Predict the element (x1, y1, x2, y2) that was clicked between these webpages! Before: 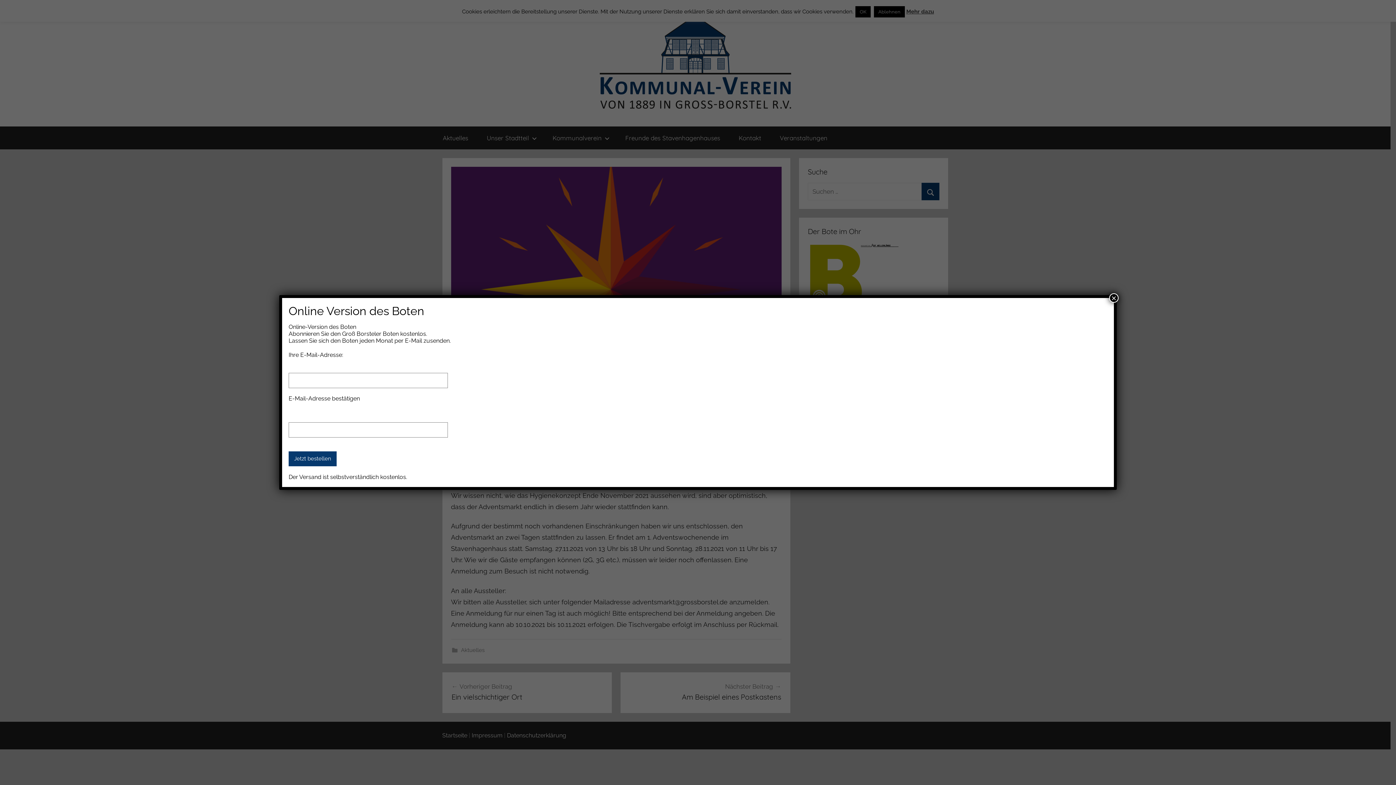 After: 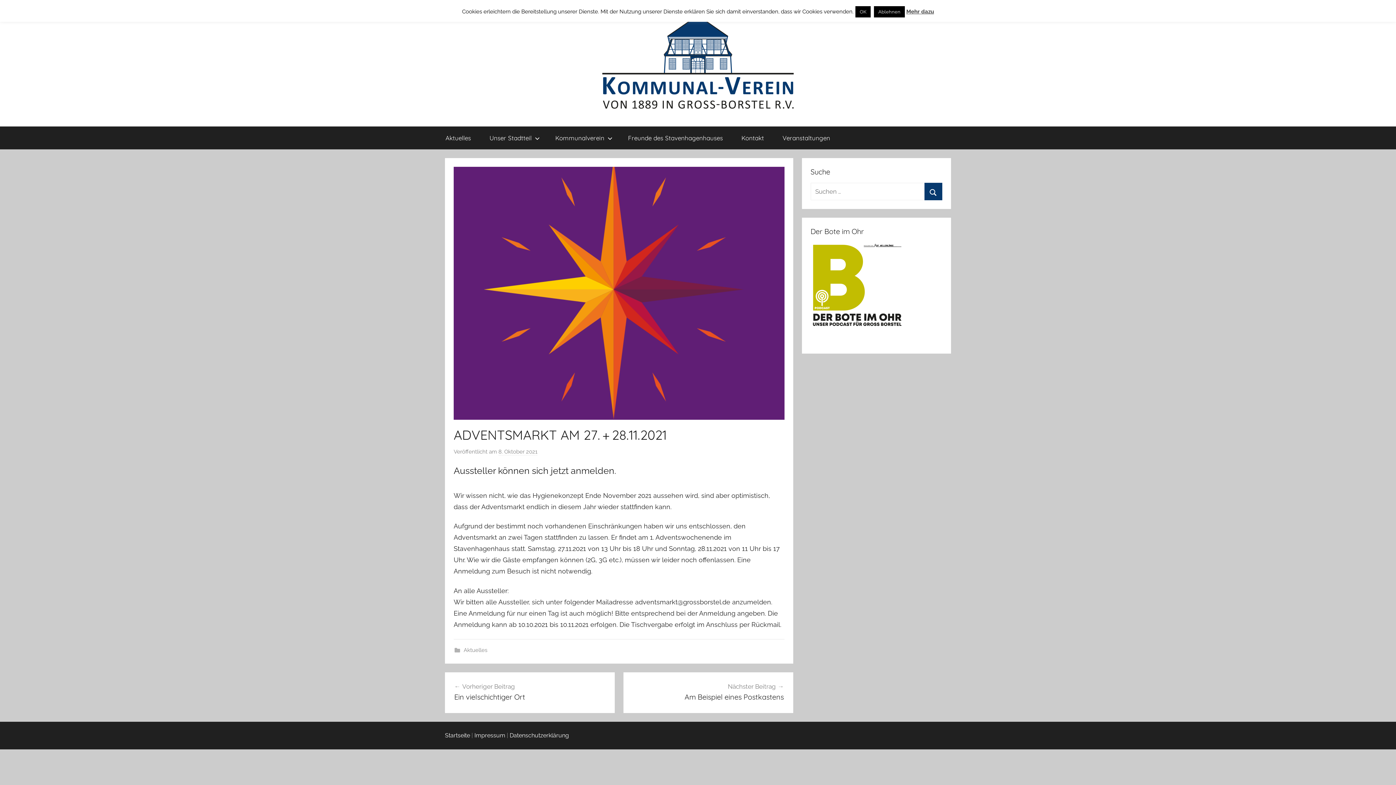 Action: bbox: (1109, 293, 1118, 303) label: Schließen